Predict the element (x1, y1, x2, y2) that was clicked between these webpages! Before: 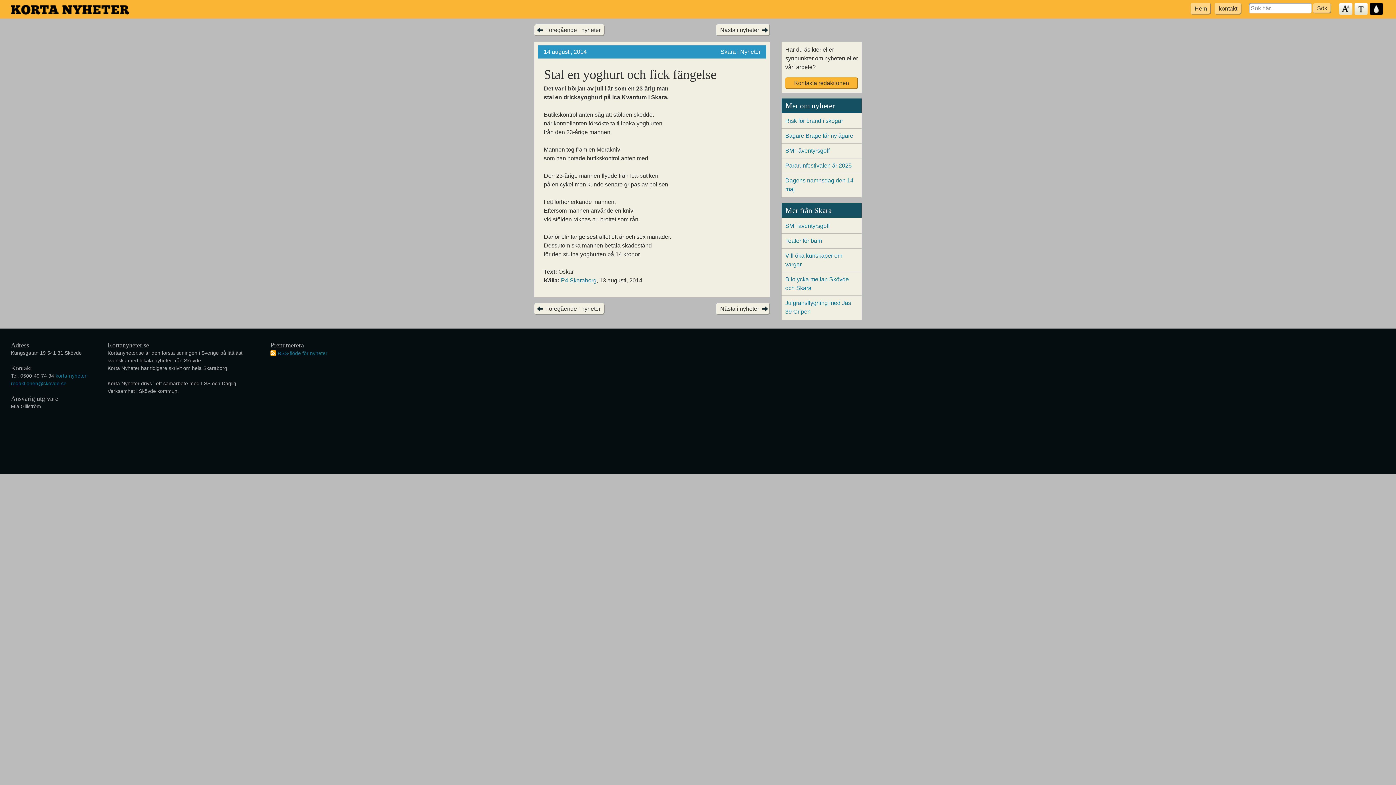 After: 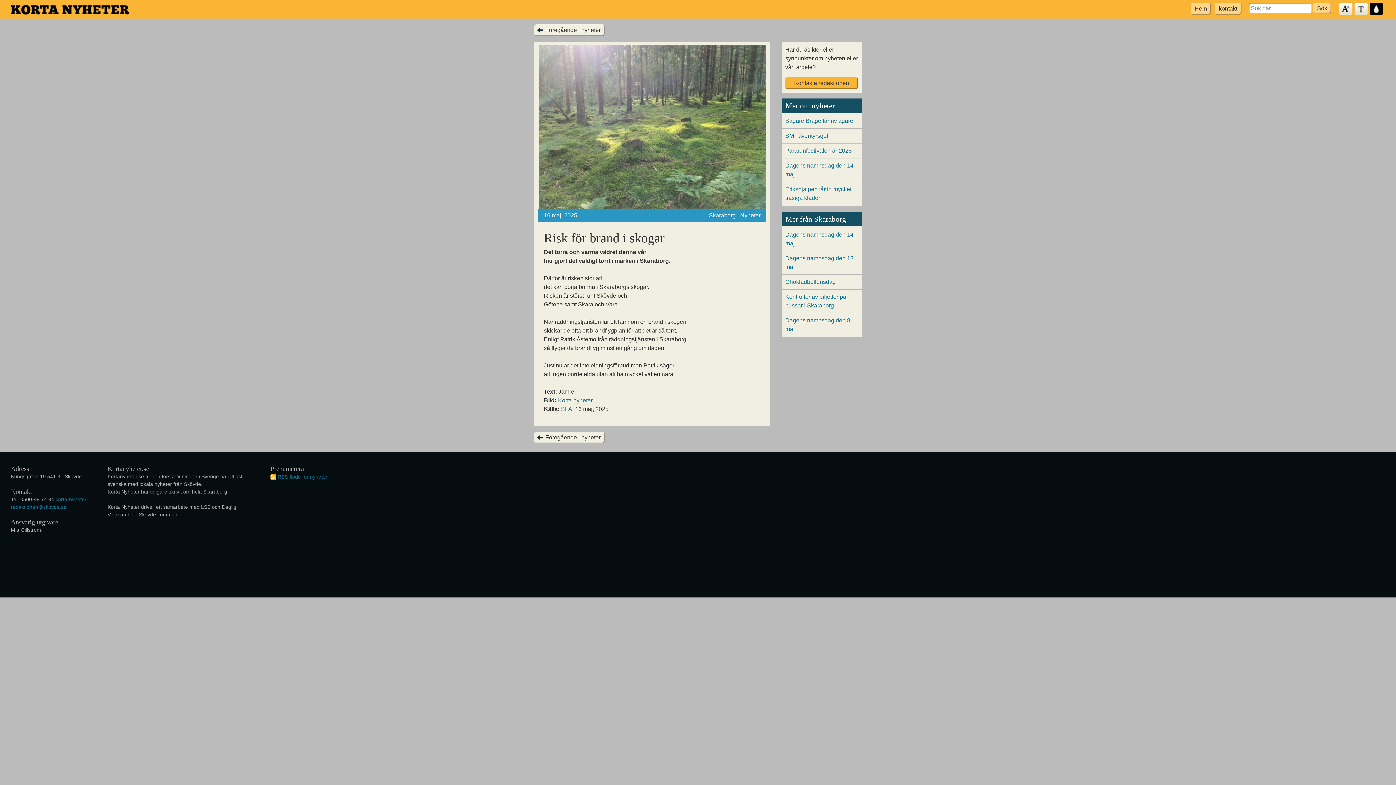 Action: bbox: (785, 117, 843, 124) label: Risk för brand i skogar